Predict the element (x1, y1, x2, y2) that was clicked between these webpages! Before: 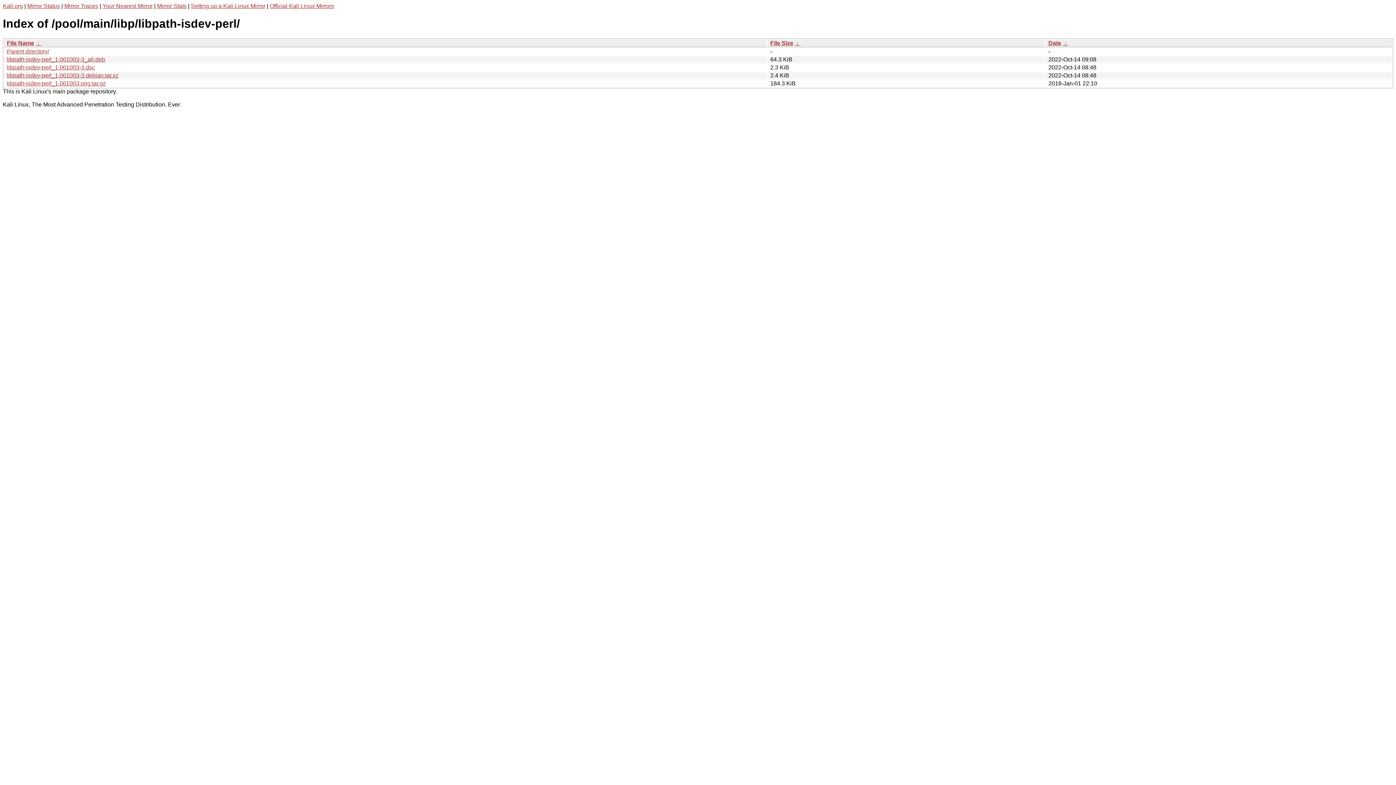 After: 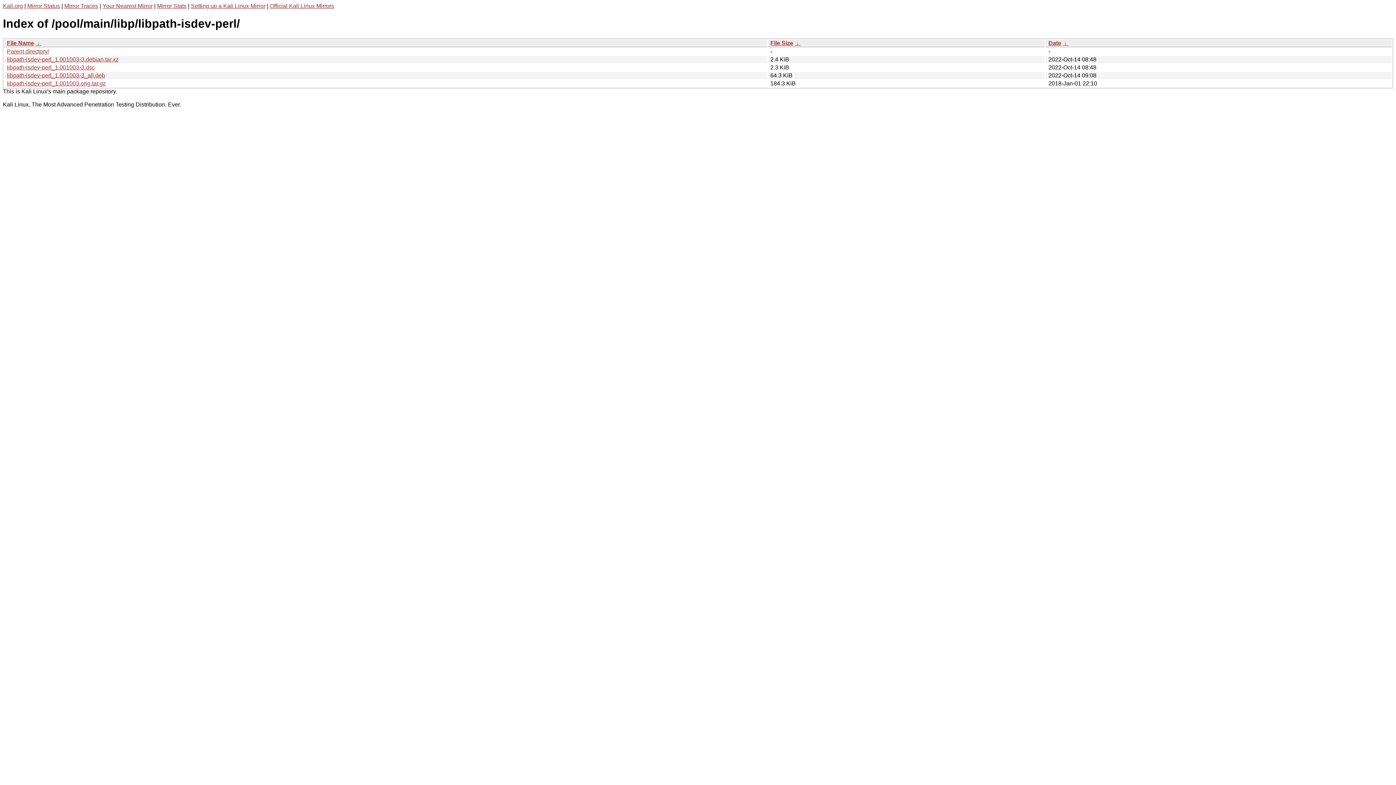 Action: bbox: (6, 39, 34, 46) label: File Name